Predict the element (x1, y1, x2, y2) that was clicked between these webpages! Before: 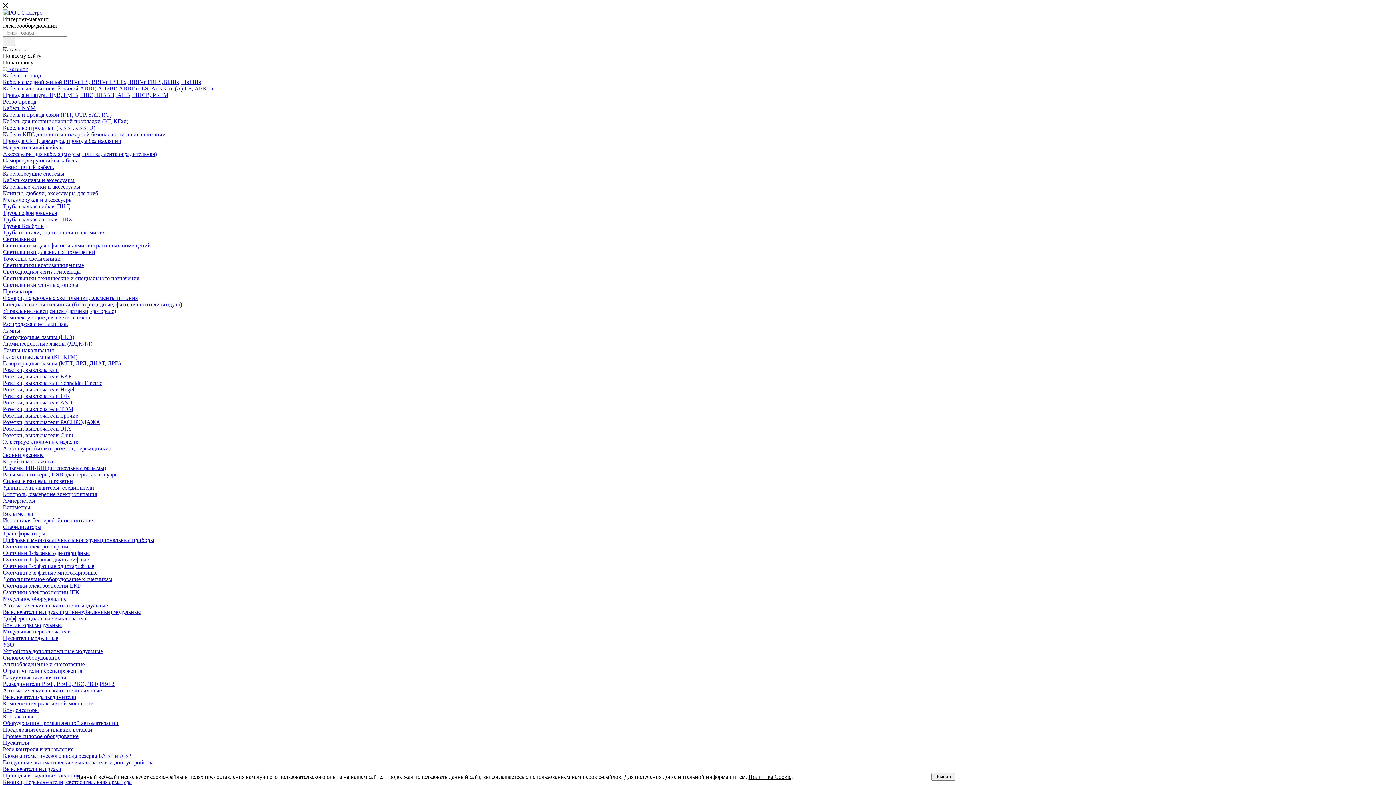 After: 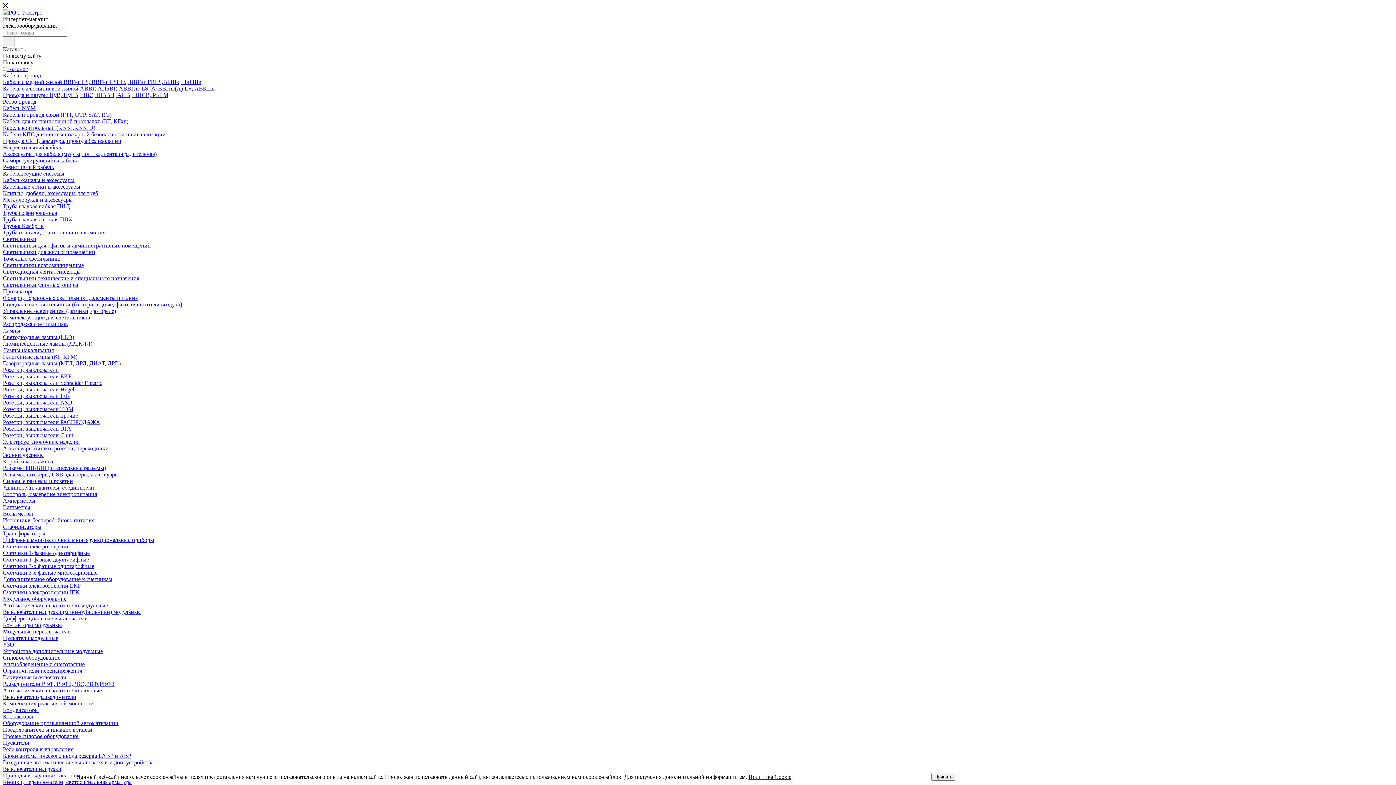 Action: bbox: (2, 733, 78, 739) label: Прочее силовое оборудование